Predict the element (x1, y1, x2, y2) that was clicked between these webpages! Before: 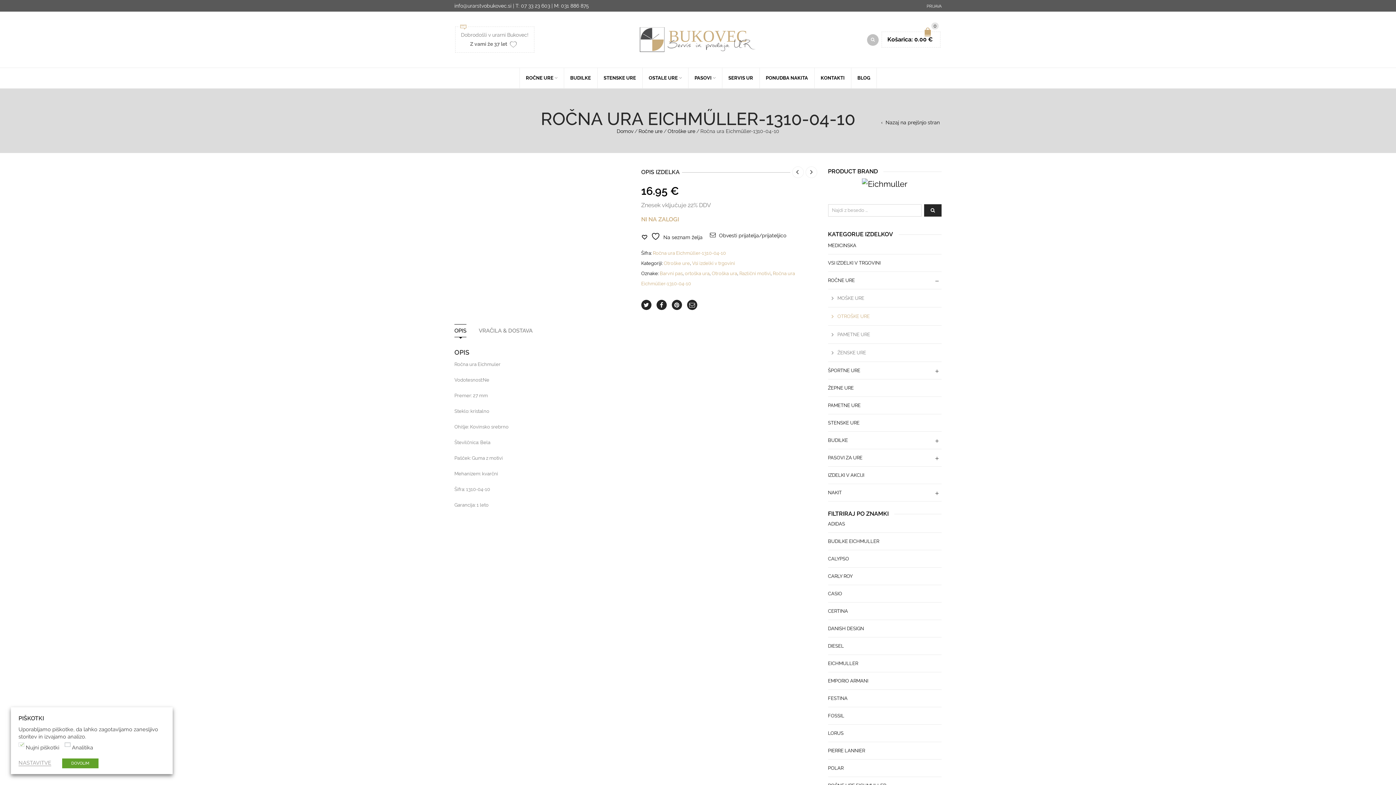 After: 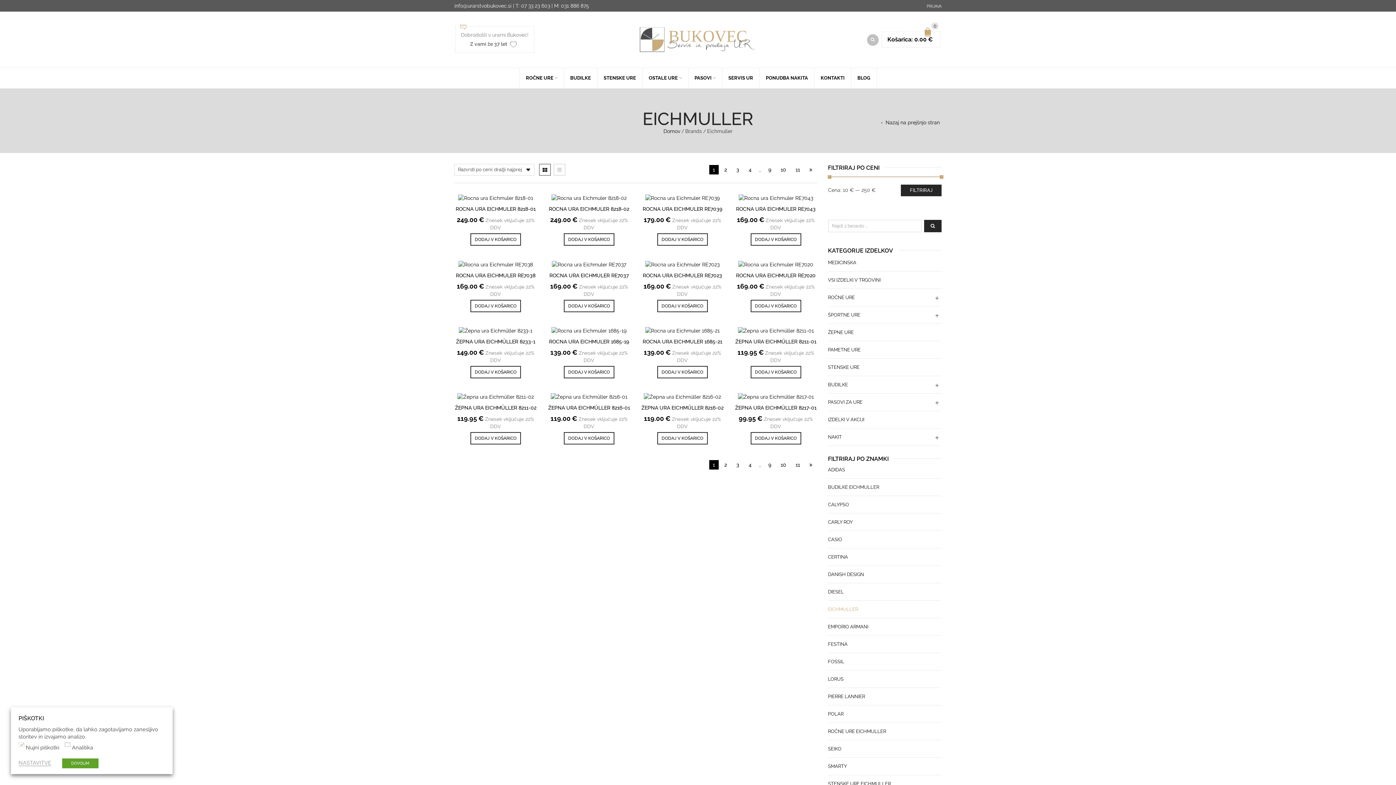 Action: label: EICHMULLER bbox: (828, 655, 858, 672)